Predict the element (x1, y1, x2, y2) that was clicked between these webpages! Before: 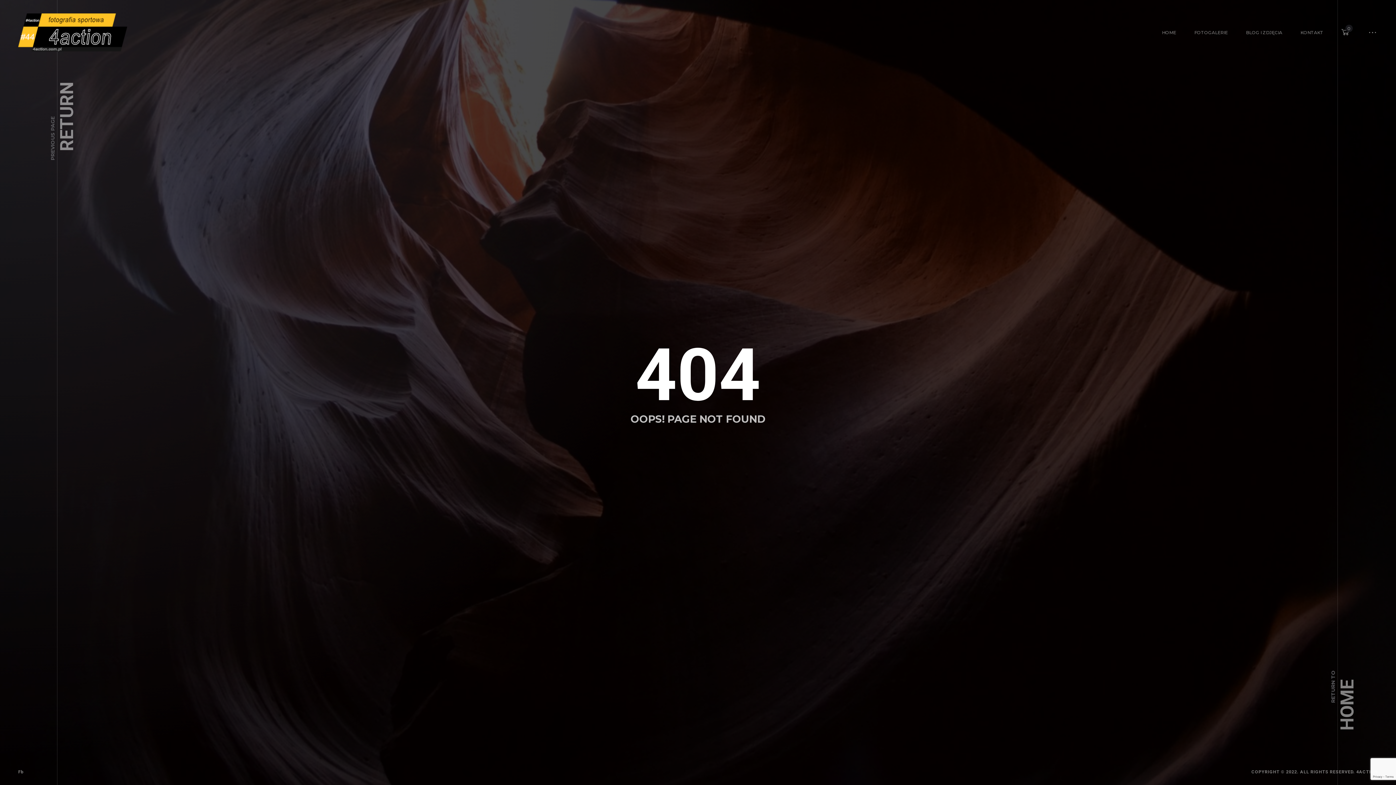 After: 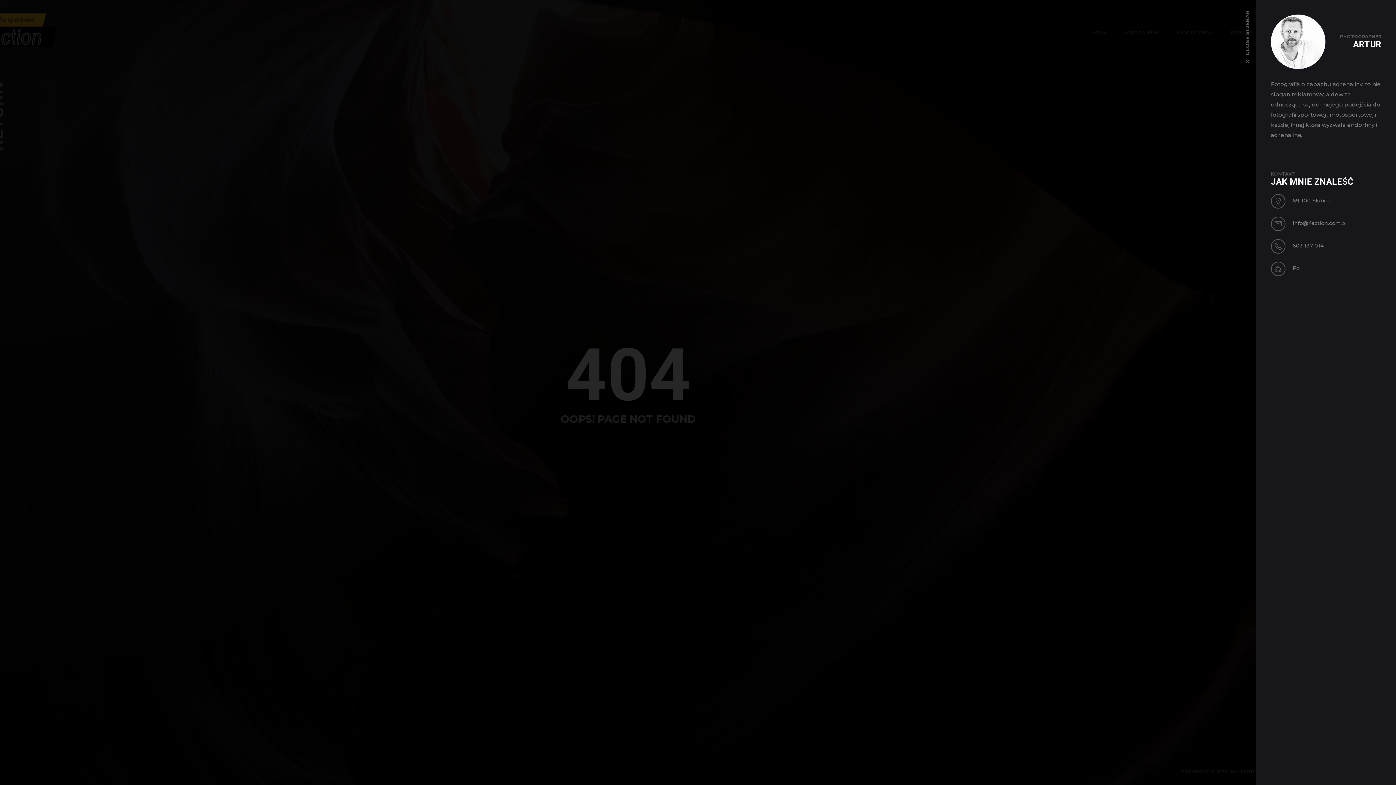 Action: bbox: (1367, 27, 1378, 37)